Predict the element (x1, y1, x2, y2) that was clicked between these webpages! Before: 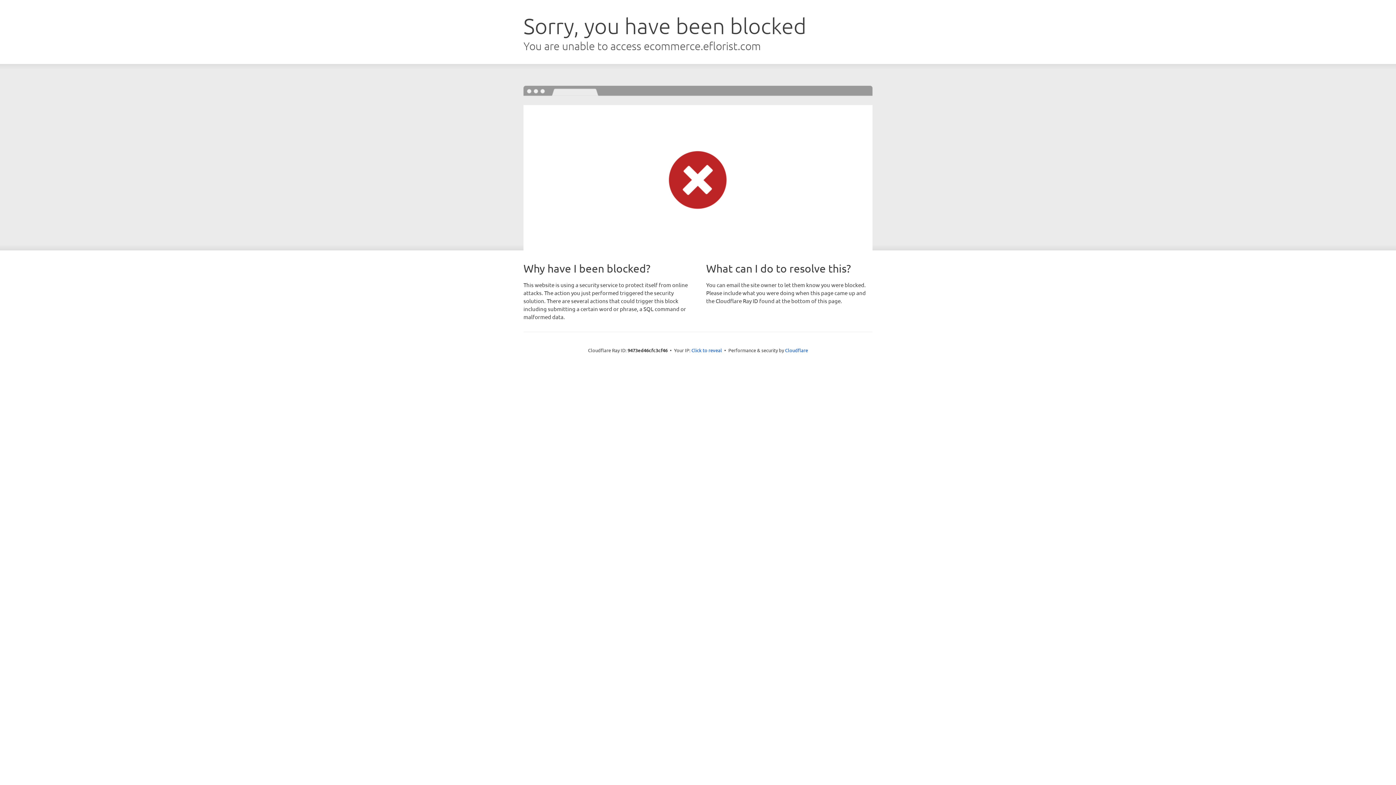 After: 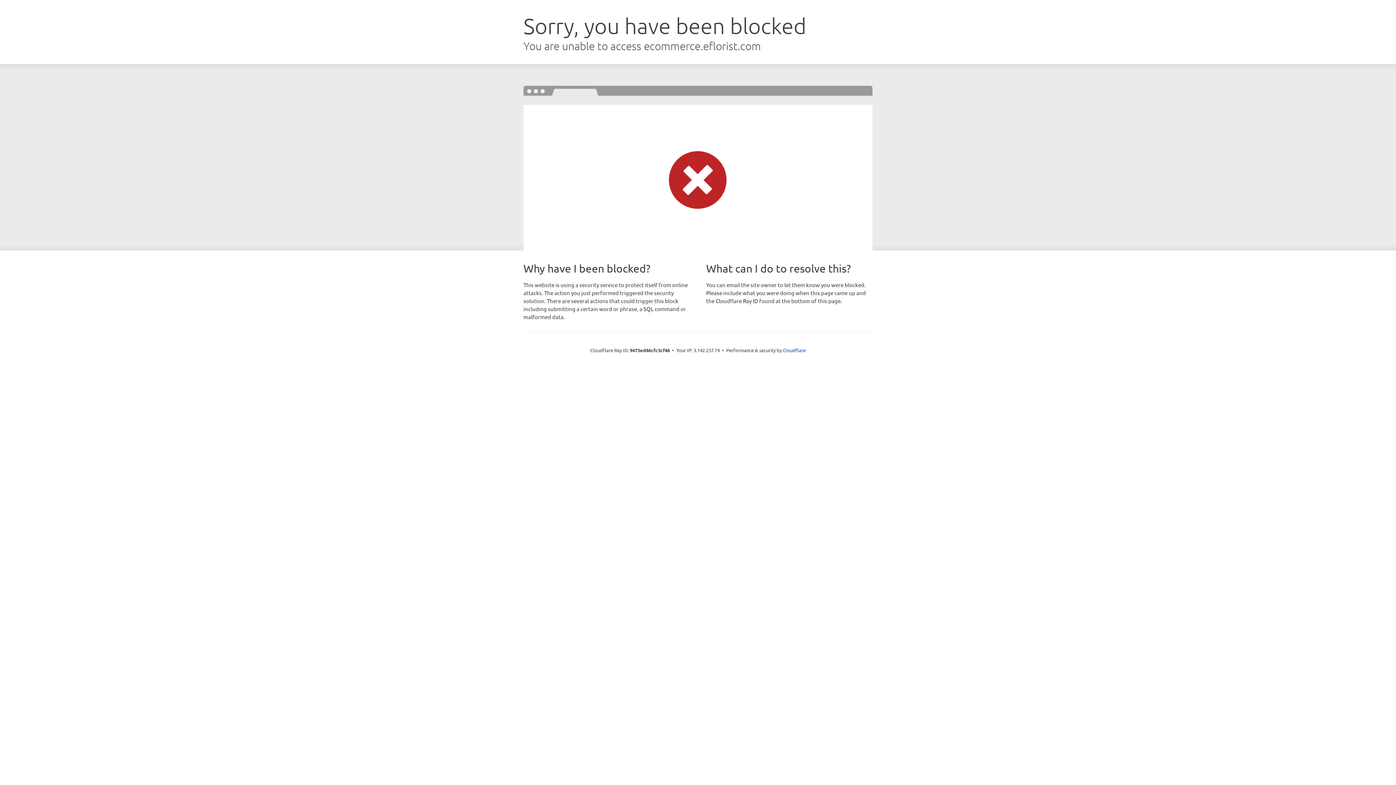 Action: bbox: (691, 346, 722, 353) label: Click to reveal